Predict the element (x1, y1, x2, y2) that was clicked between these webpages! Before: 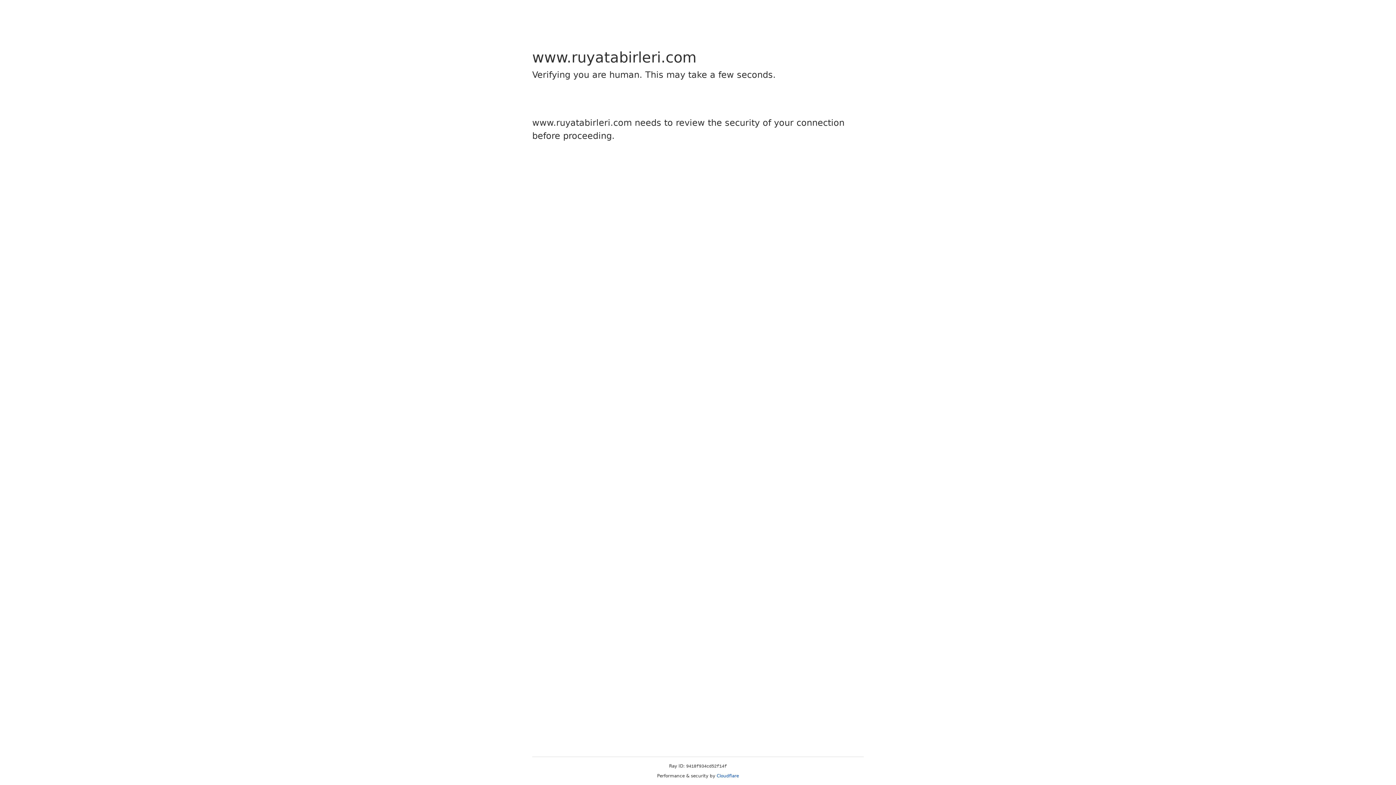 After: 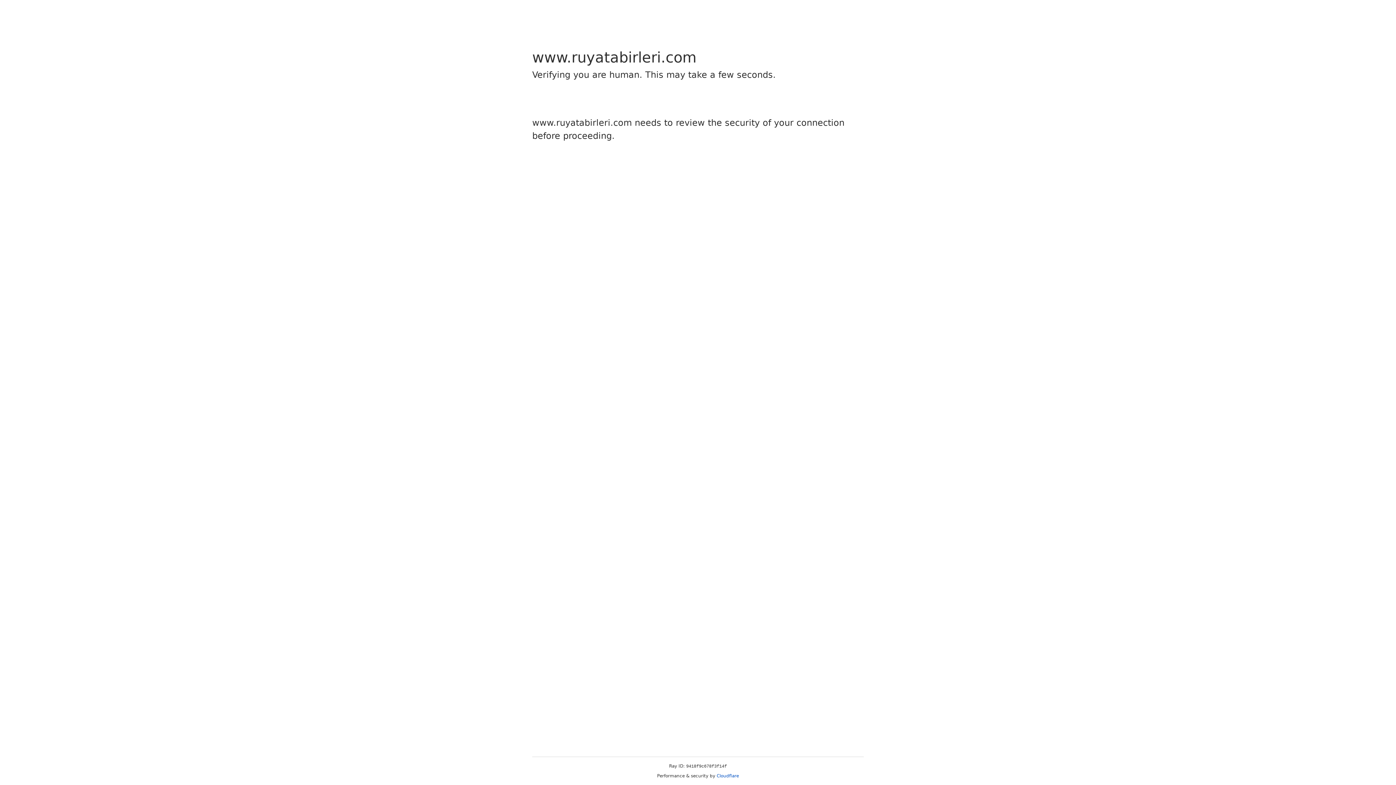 Action: label: Cloudflare bbox: (716, 773, 739, 778)